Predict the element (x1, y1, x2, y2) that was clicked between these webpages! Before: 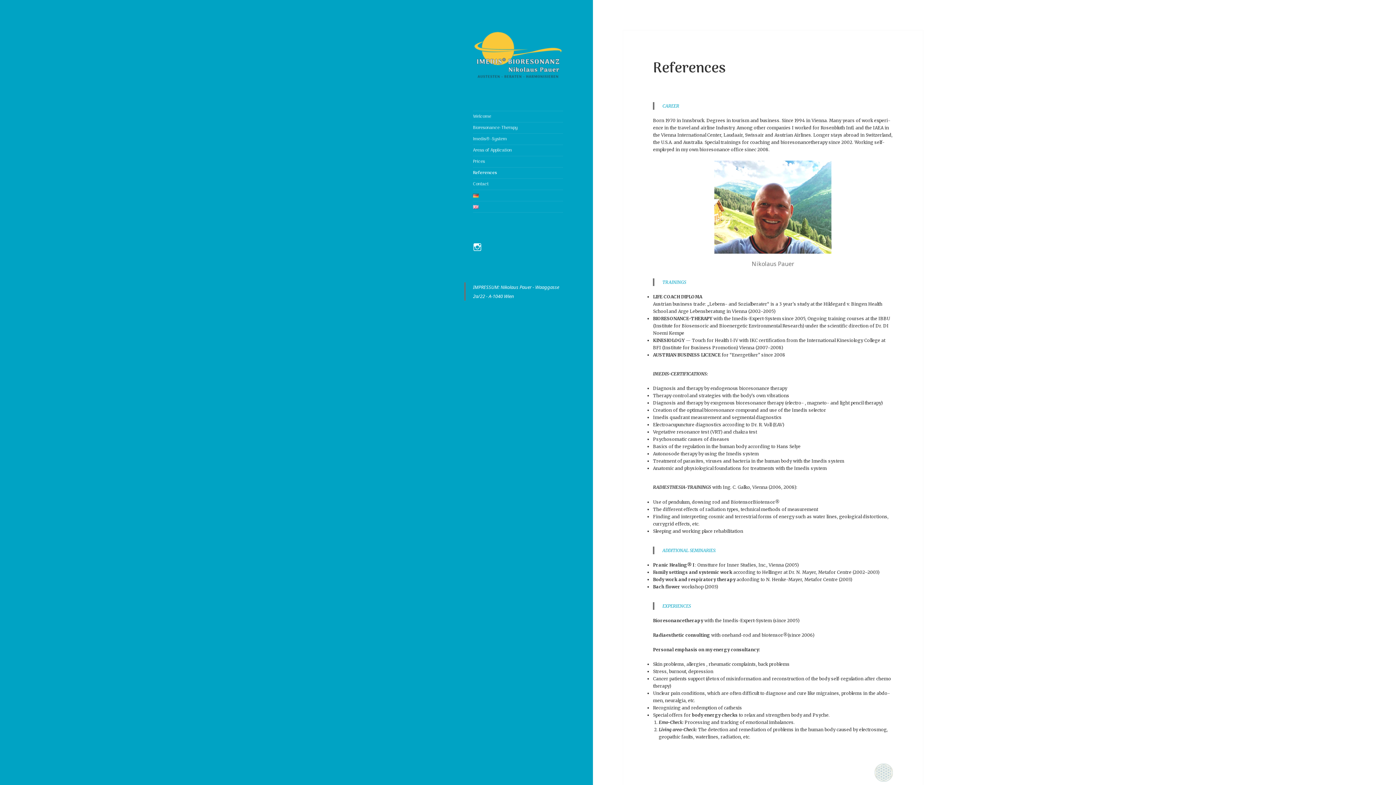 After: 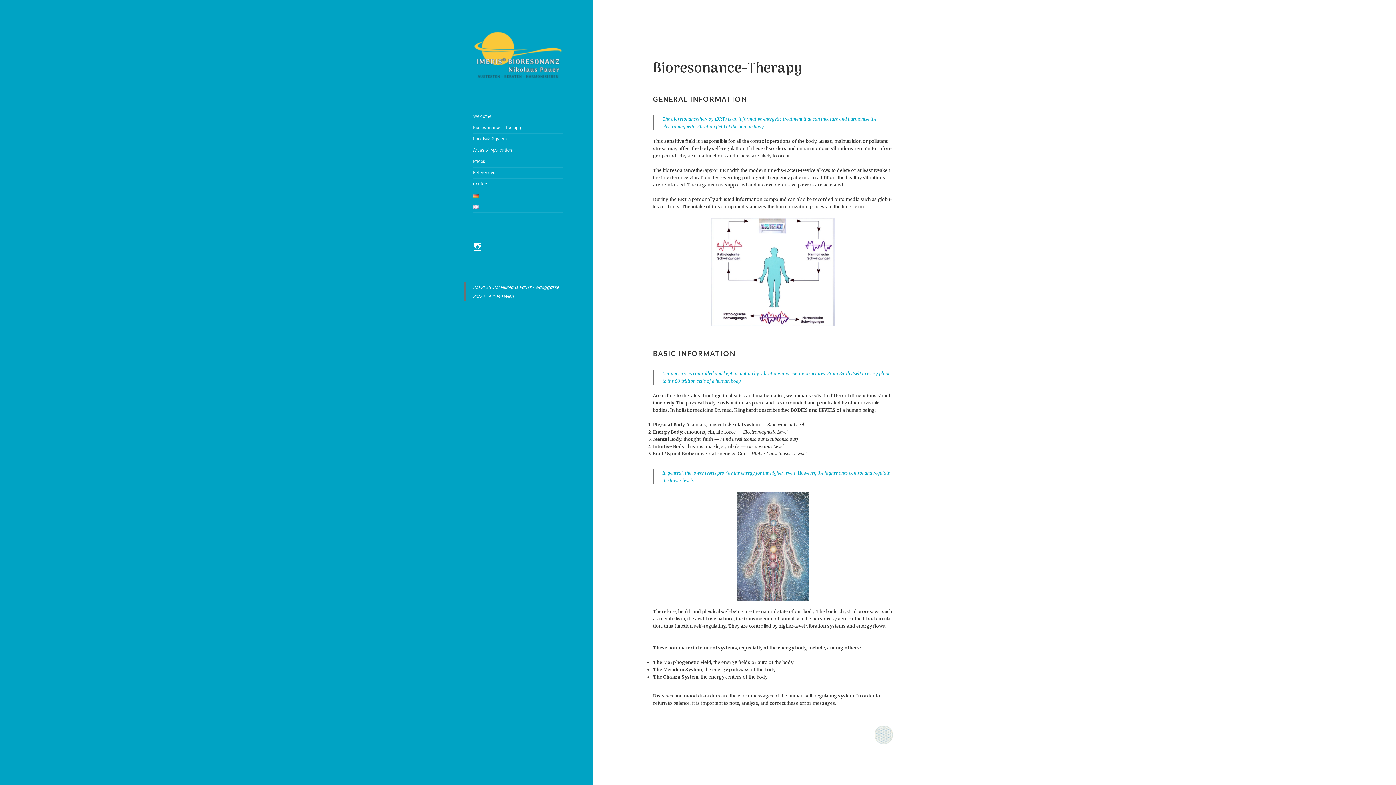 Action: bbox: (473, 122, 563, 133) label: Bioresonance-Therapy